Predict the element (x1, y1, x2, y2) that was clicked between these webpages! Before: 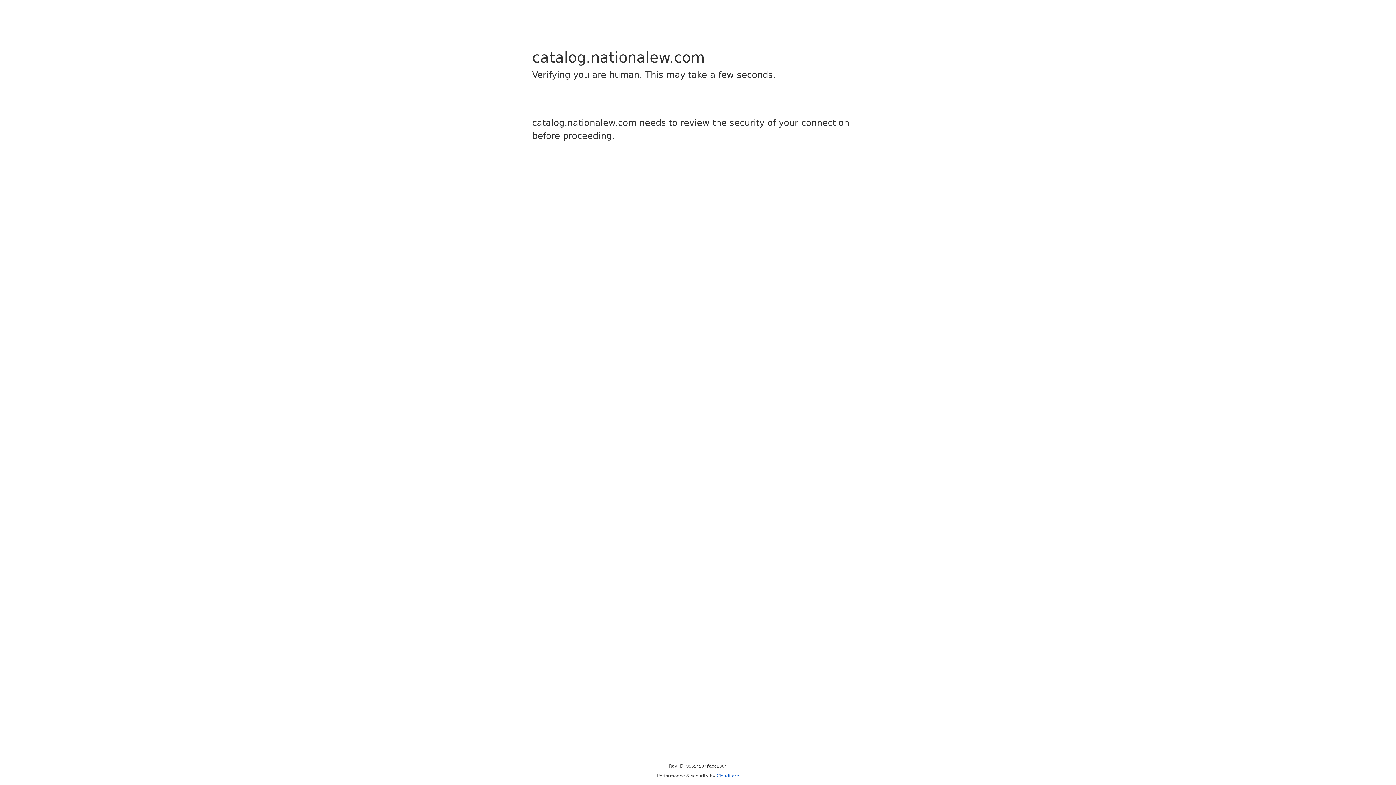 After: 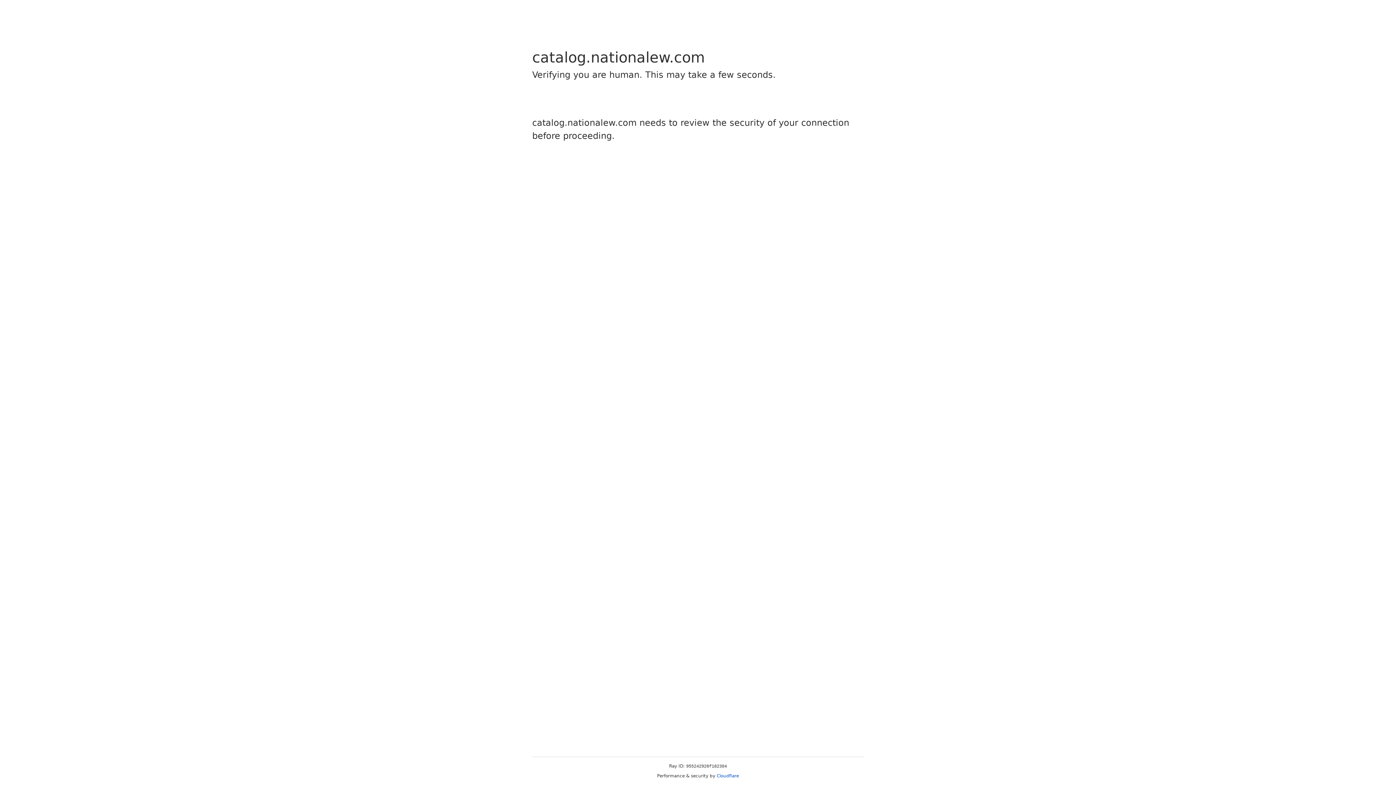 Action: label: Cloudflare bbox: (716, 773, 739, 778)